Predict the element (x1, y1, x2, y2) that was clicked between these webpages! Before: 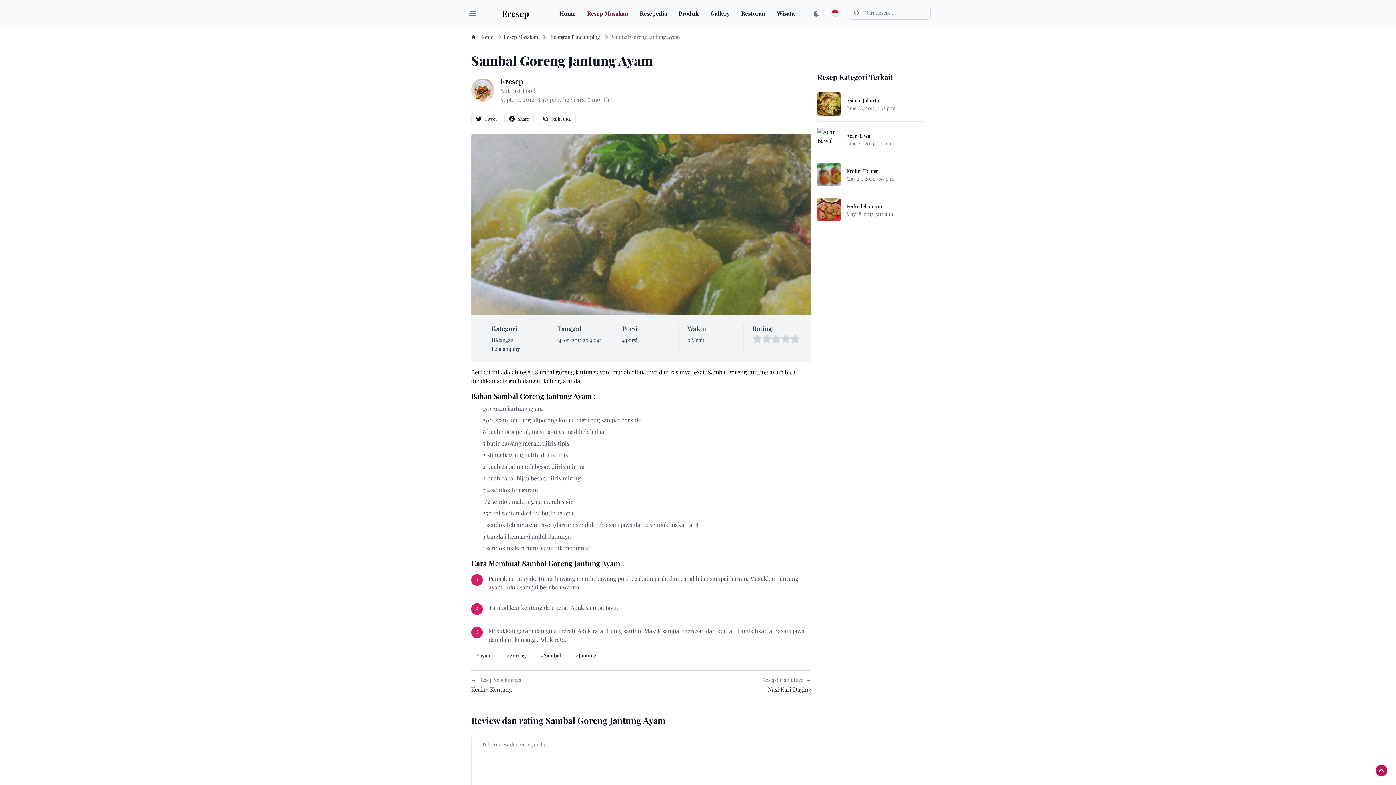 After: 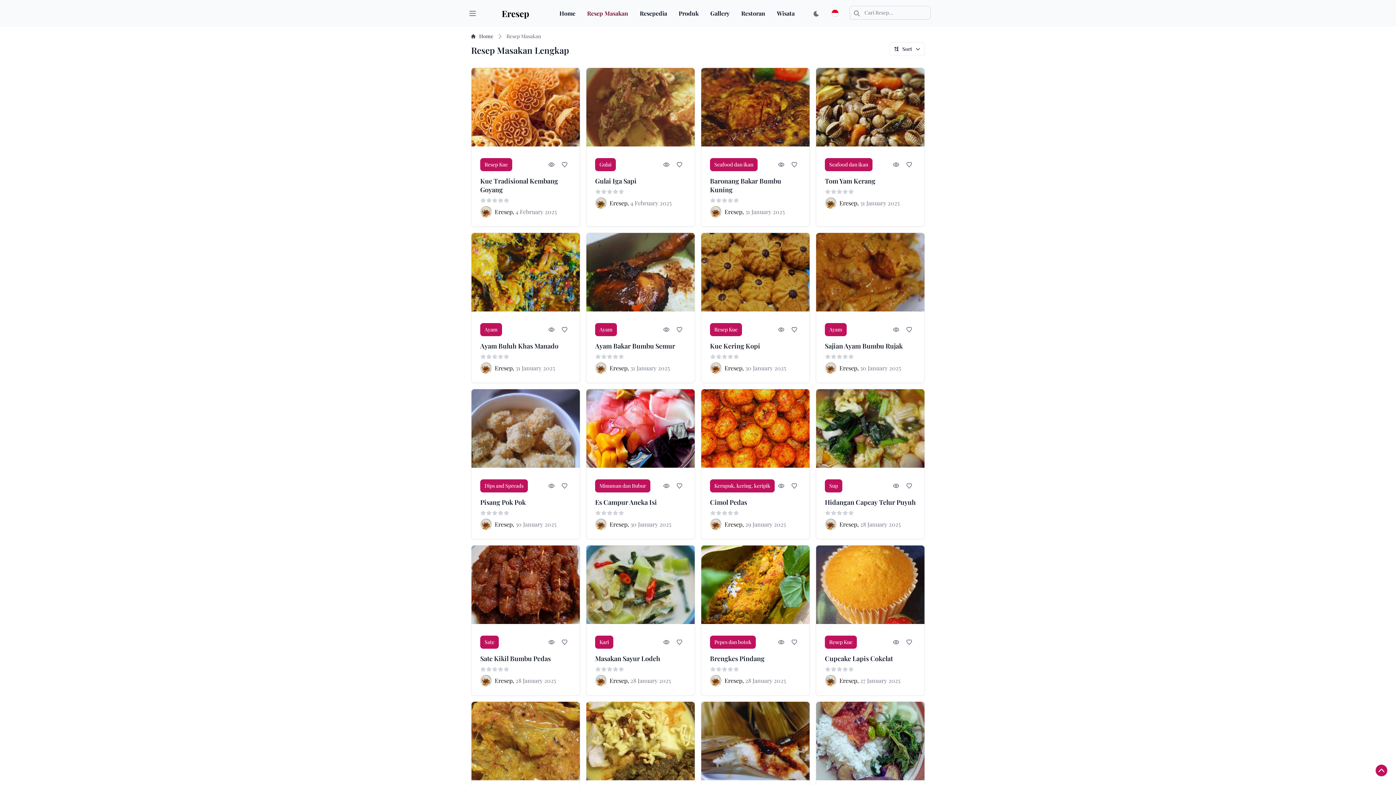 Action: label: Resep Masakan bbox: (587, 9, 628, 17)